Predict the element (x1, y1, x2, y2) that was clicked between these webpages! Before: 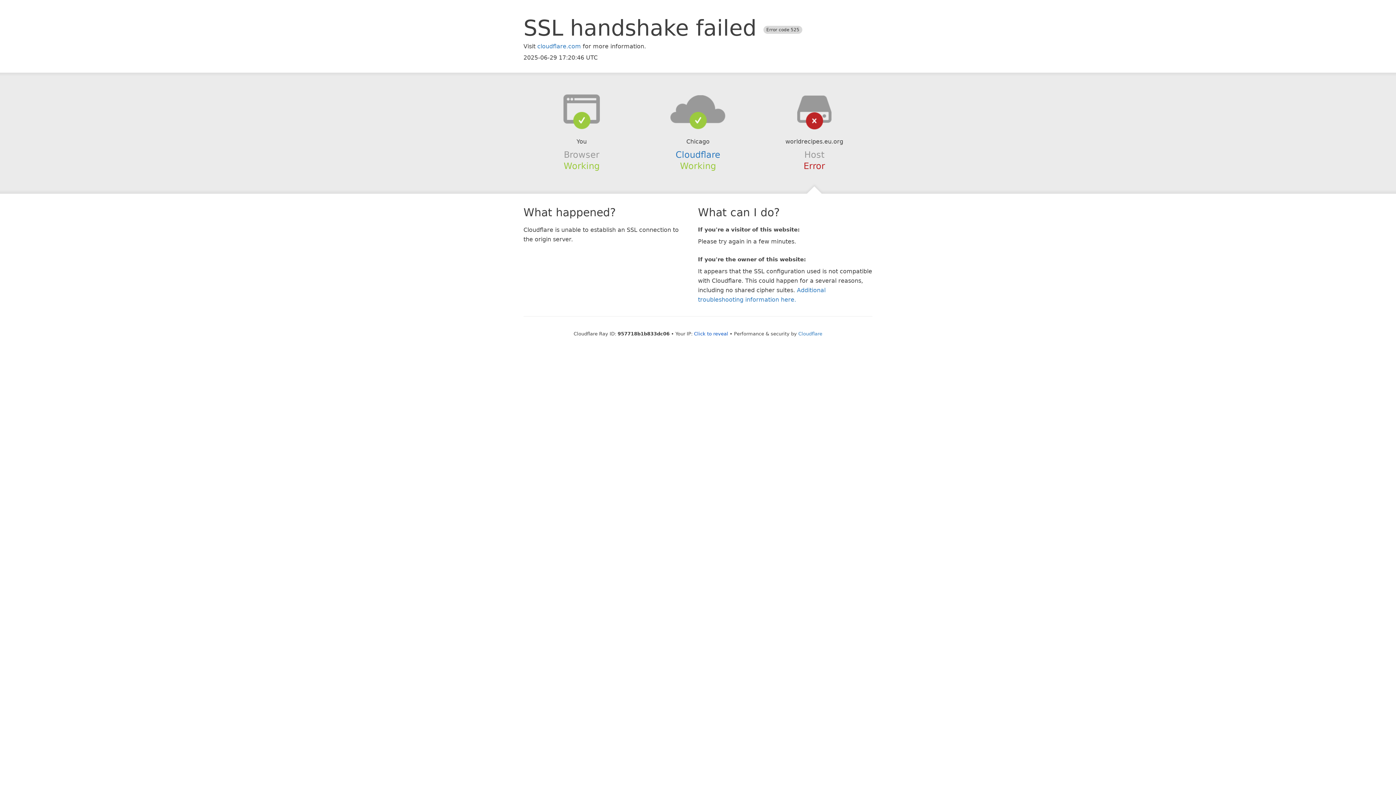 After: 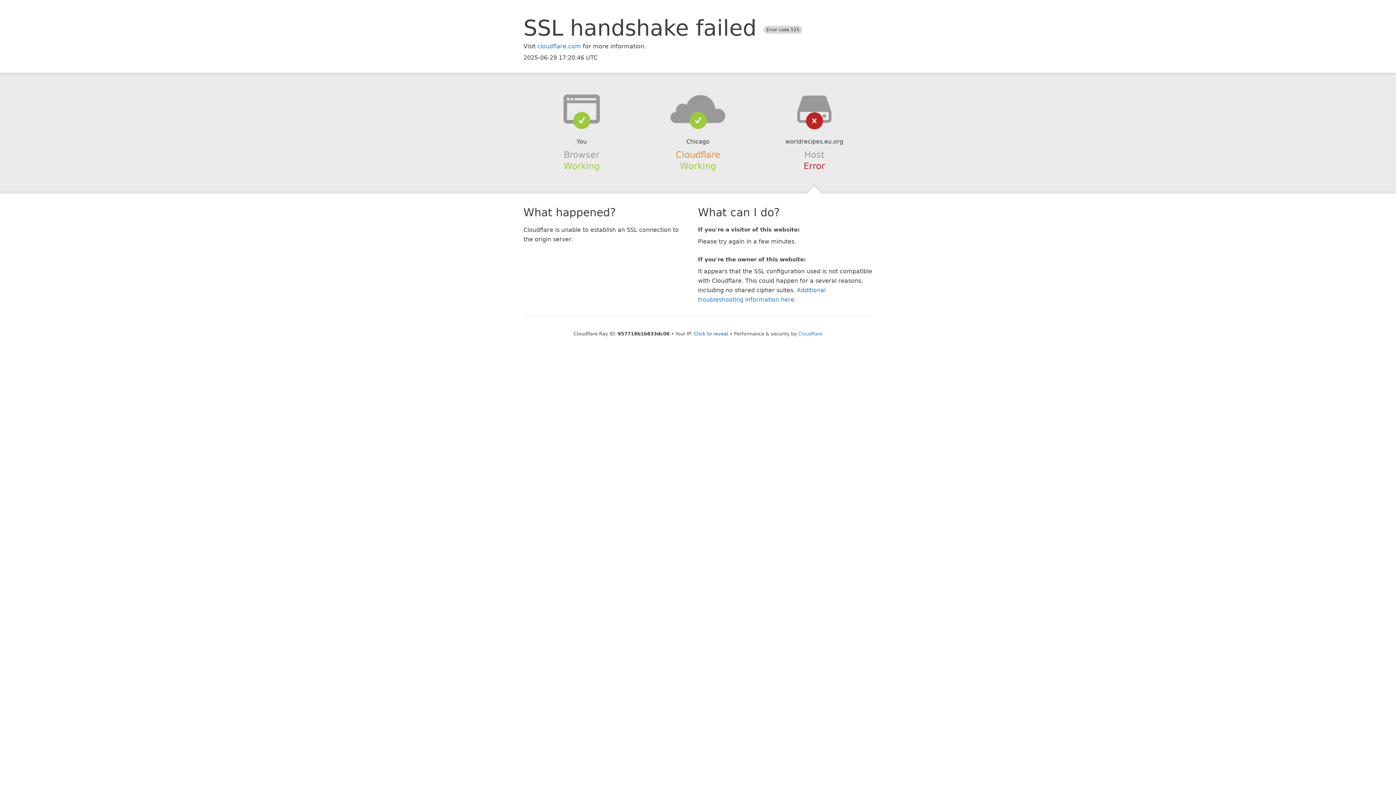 Action: label: Cloudflare bbox: (675, 149, 720, 159)